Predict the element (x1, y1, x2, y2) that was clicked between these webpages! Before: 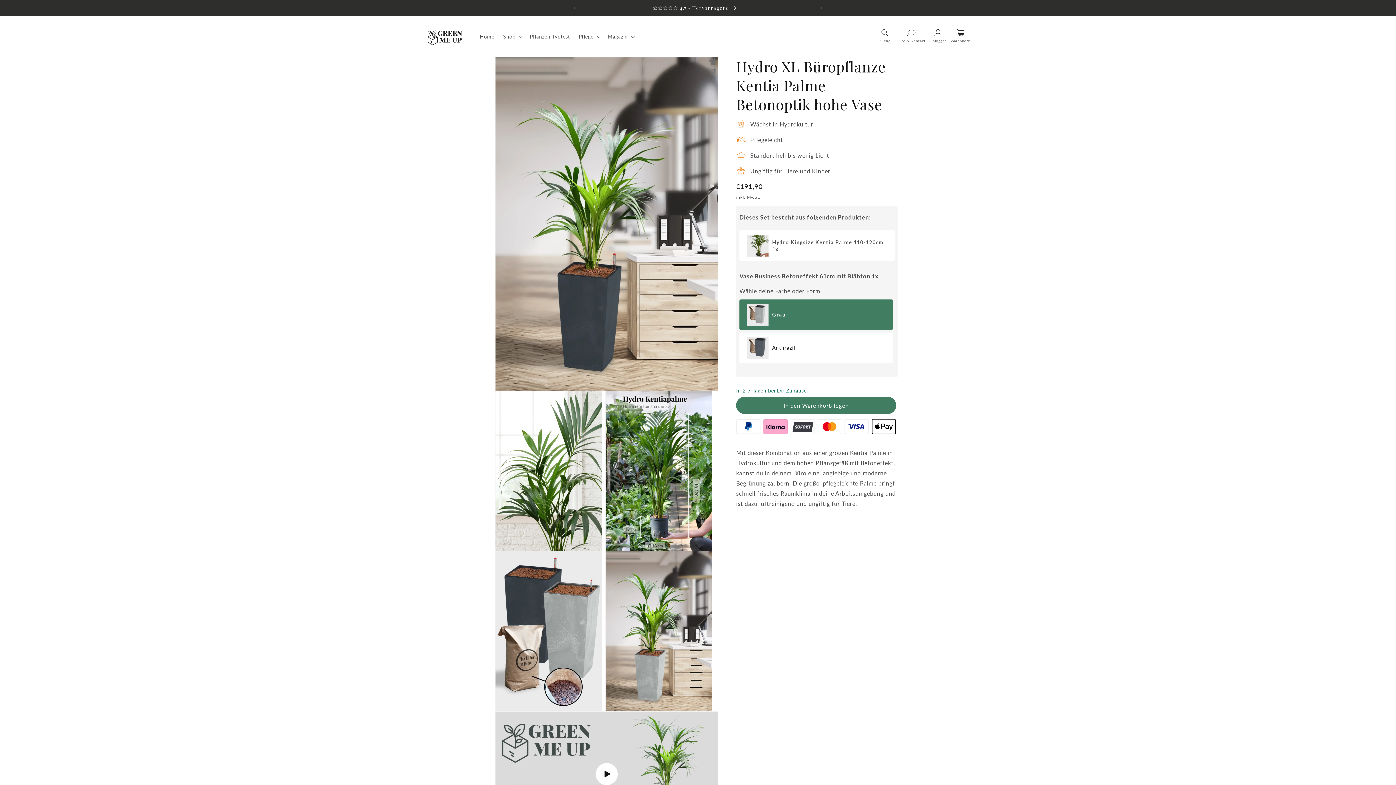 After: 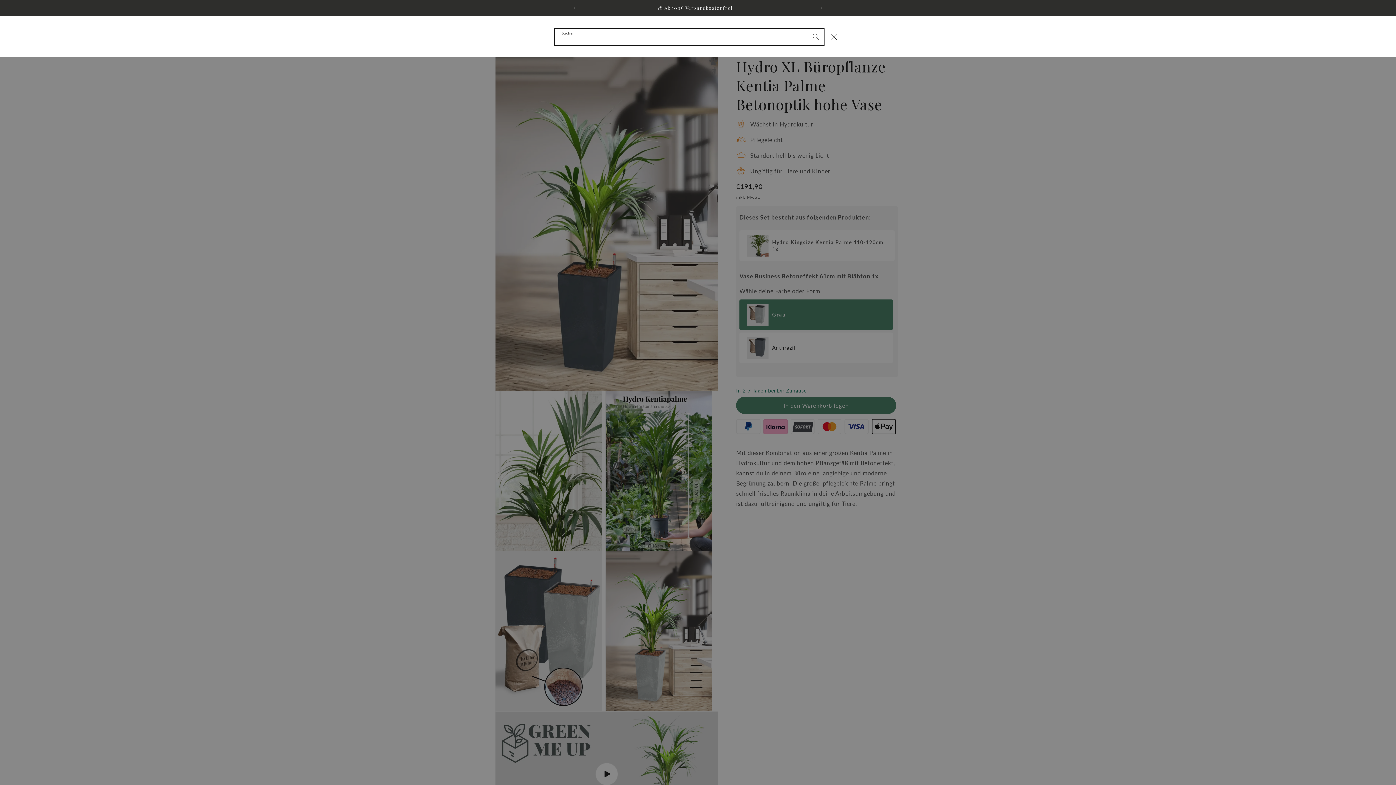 Action: label: Suchen bbox: (877, 29, 893, 36)